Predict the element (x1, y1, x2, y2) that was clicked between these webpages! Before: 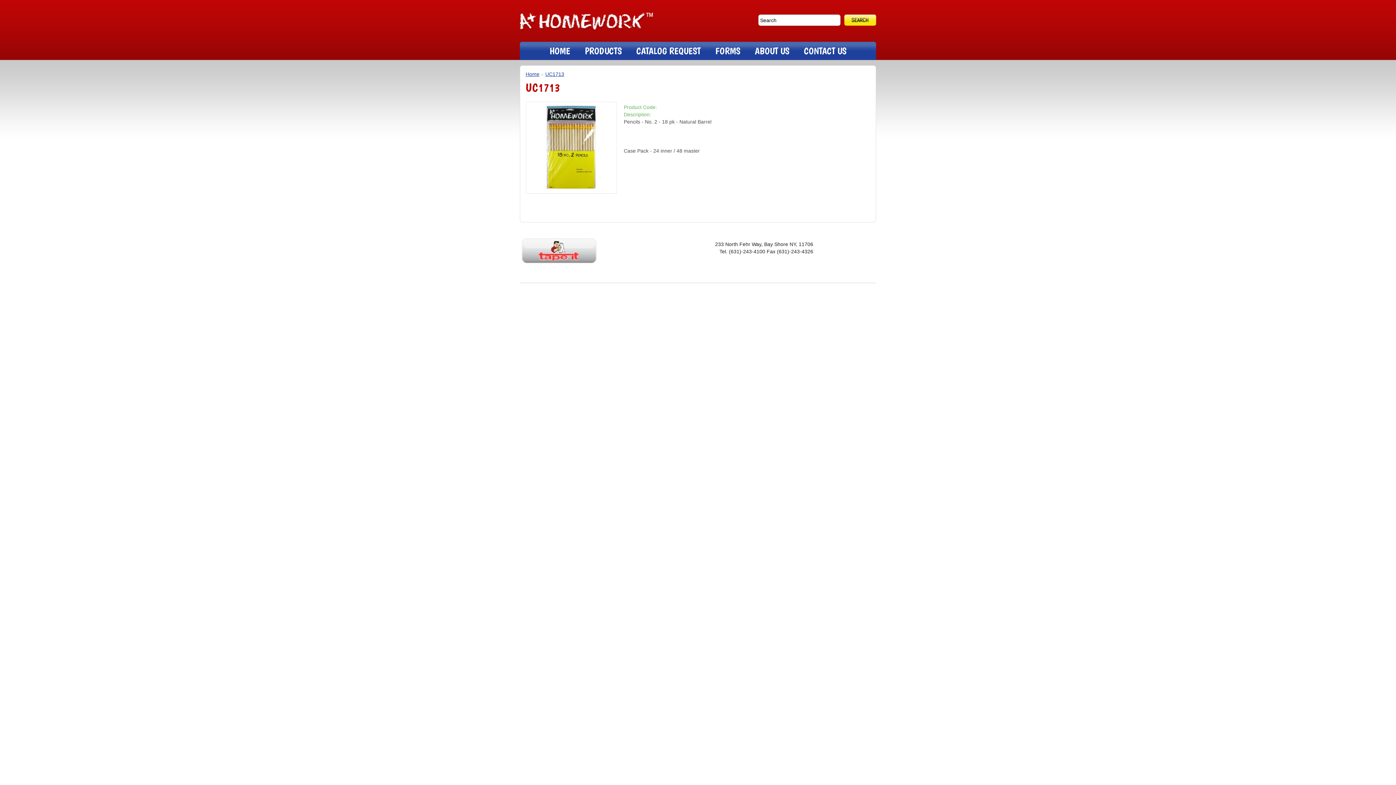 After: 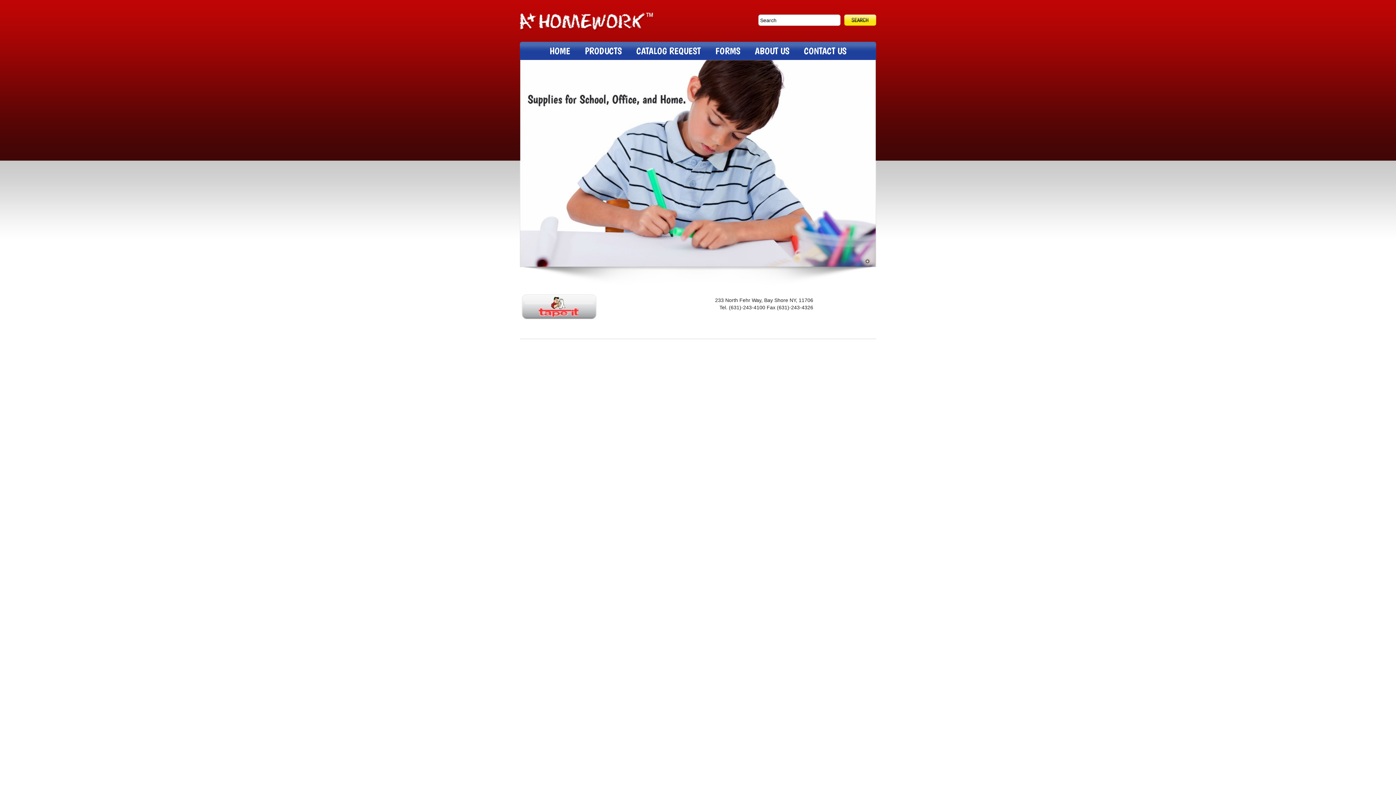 Action: label: Home bbox: (525, 71, 539, 77)